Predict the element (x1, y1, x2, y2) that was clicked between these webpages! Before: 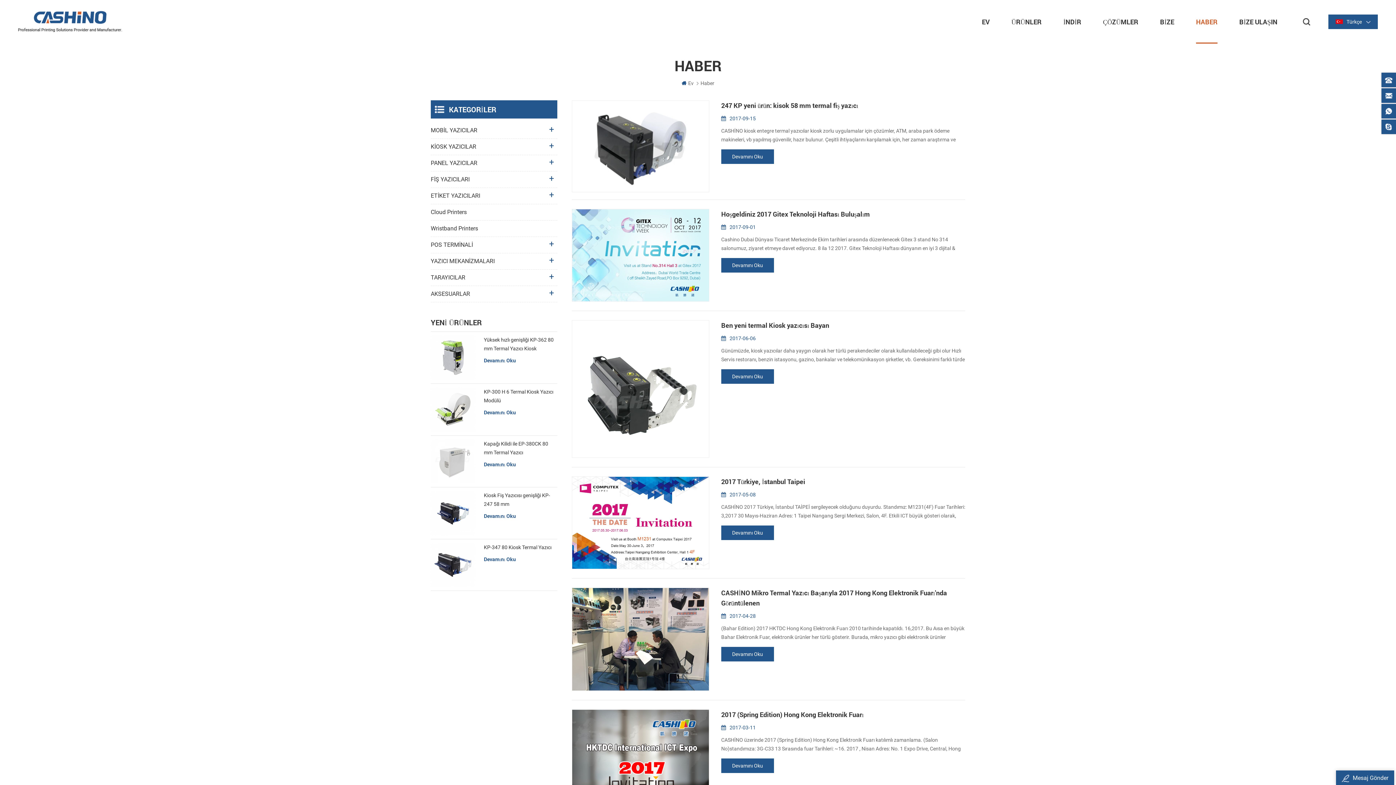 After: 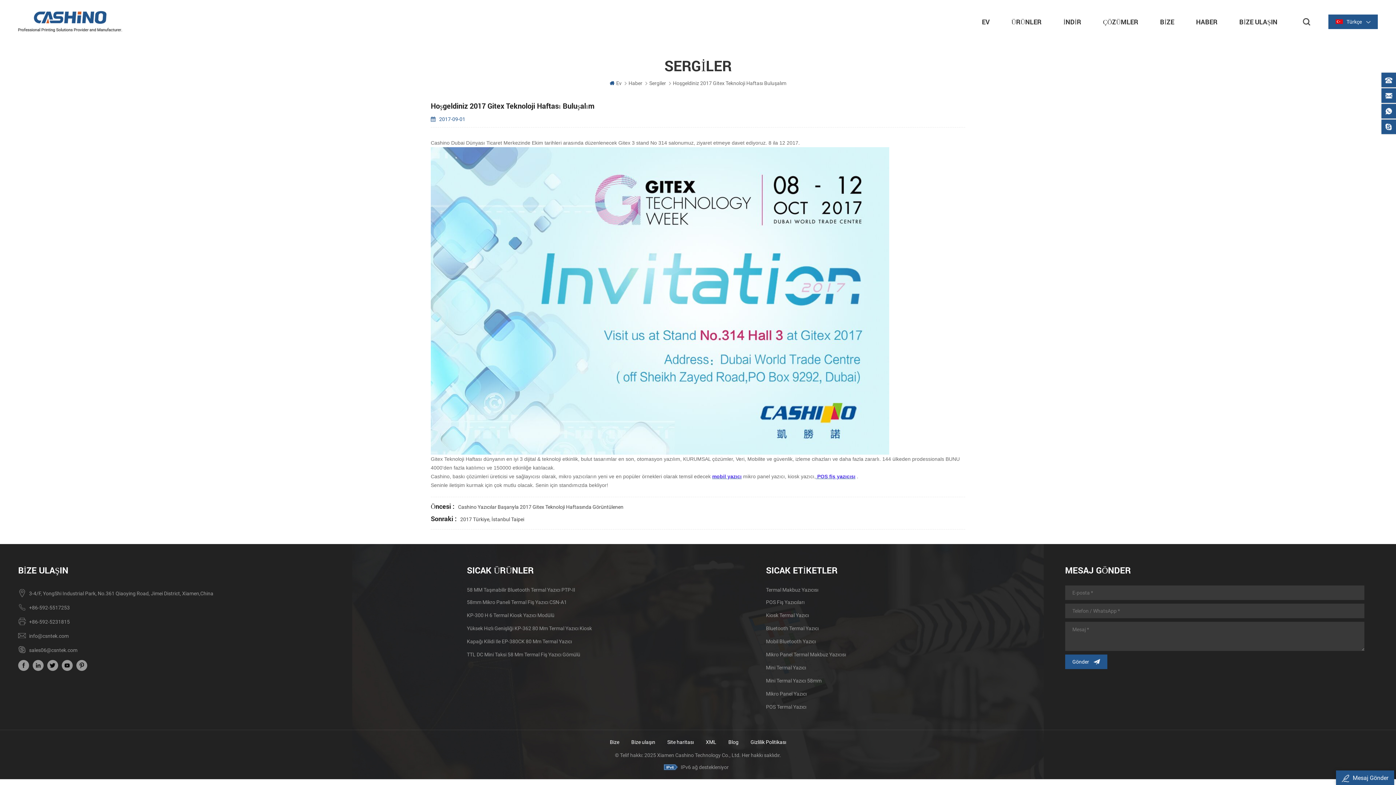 Action: bbox: (721, 209, 965, 219) label: Hoşgeldiniz 2017 Gitex Teknoloji Haftası Buluşalım